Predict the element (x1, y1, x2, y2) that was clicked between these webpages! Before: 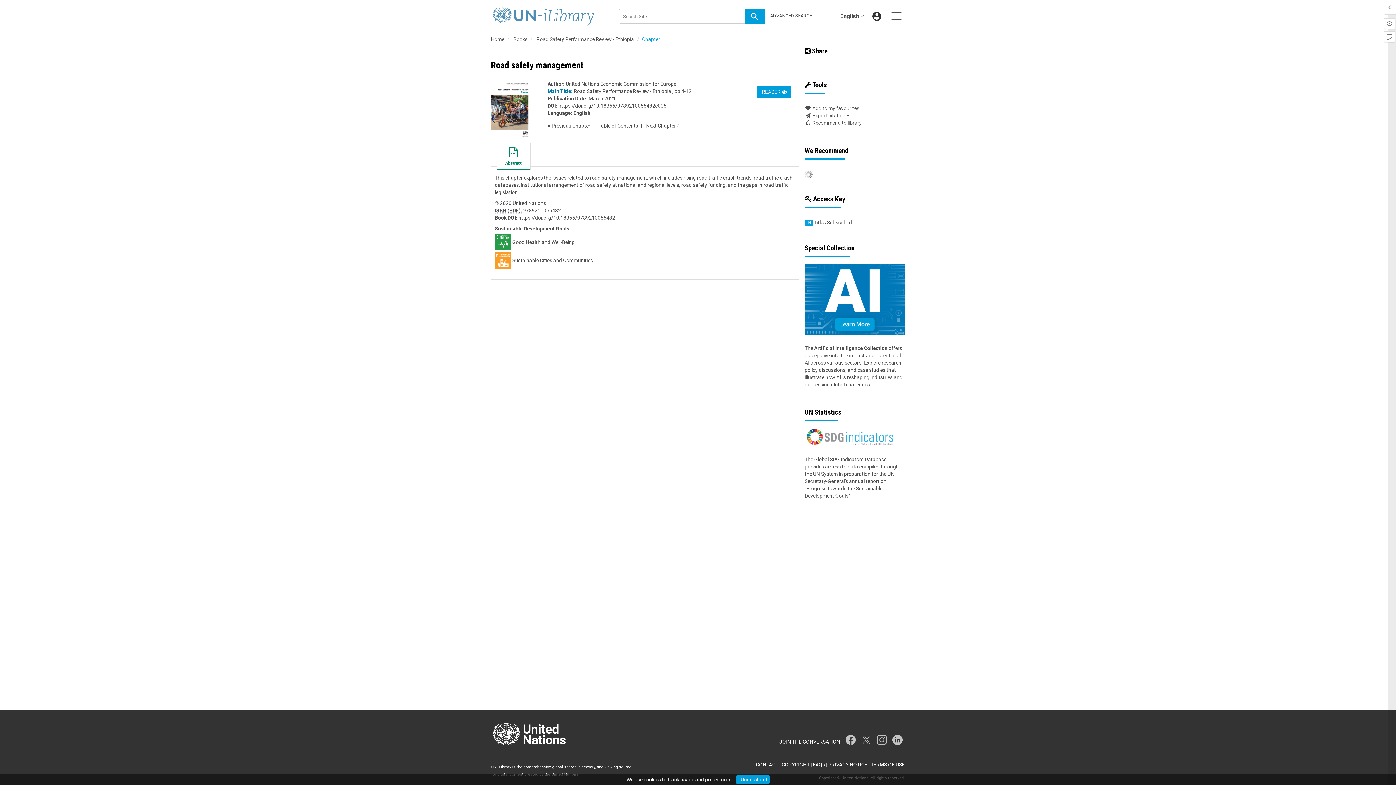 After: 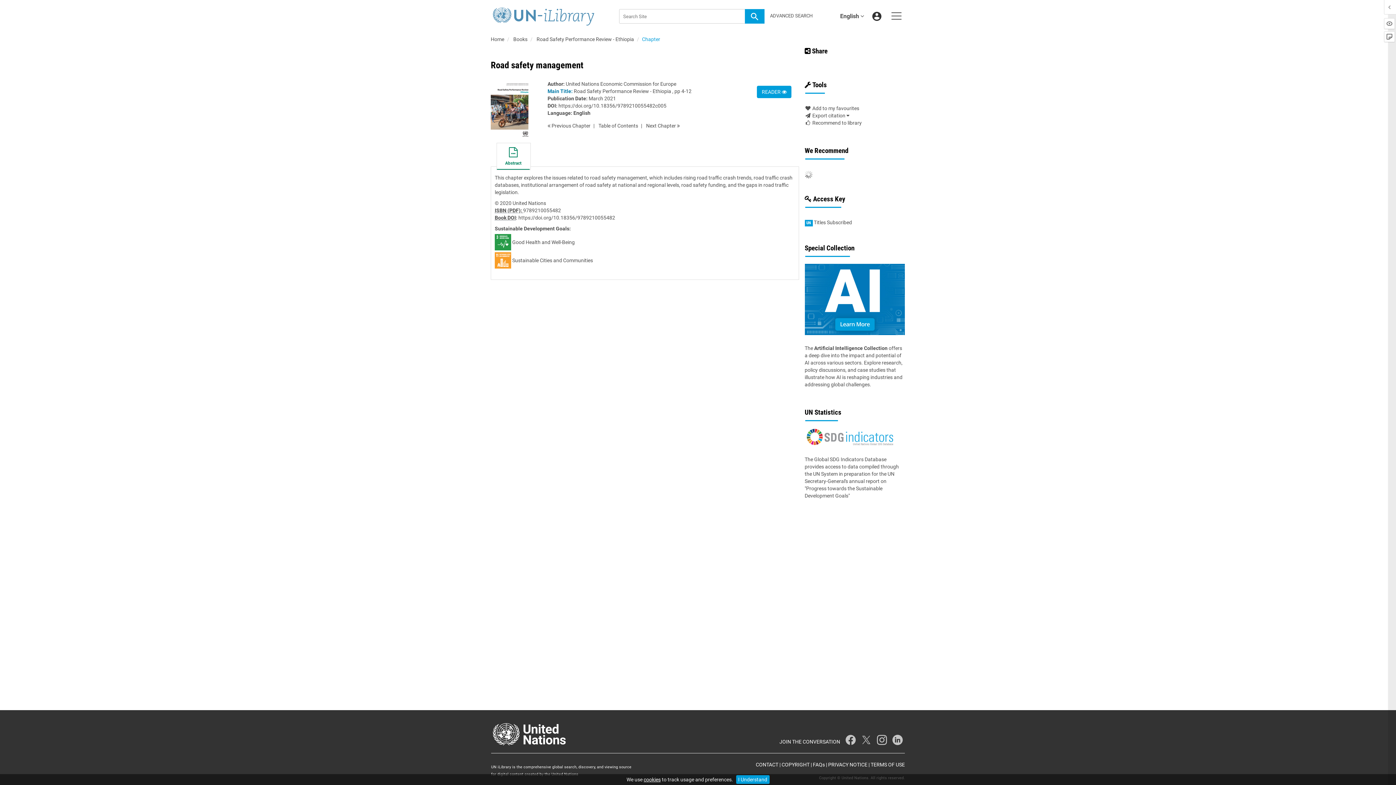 Action: bbox: (874, 739, 889, 745)